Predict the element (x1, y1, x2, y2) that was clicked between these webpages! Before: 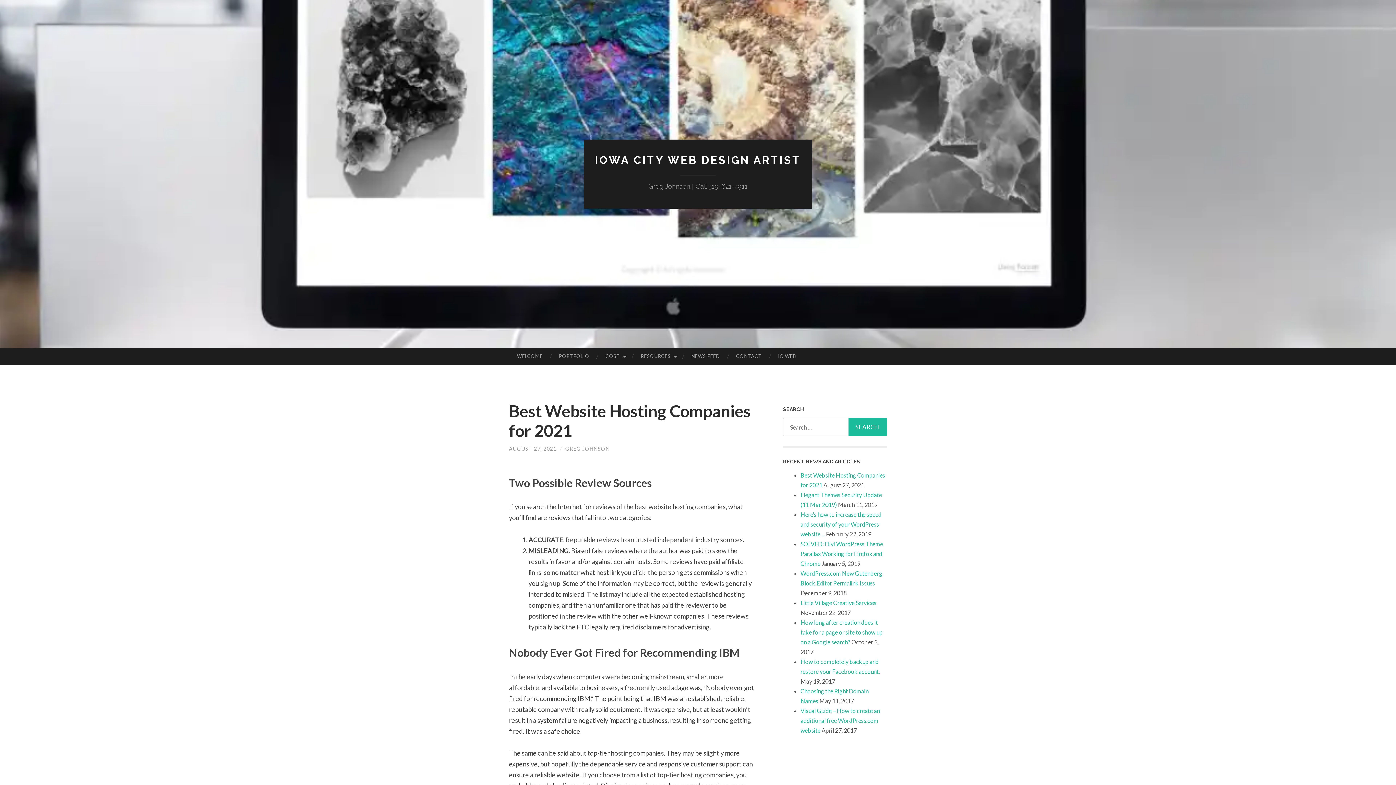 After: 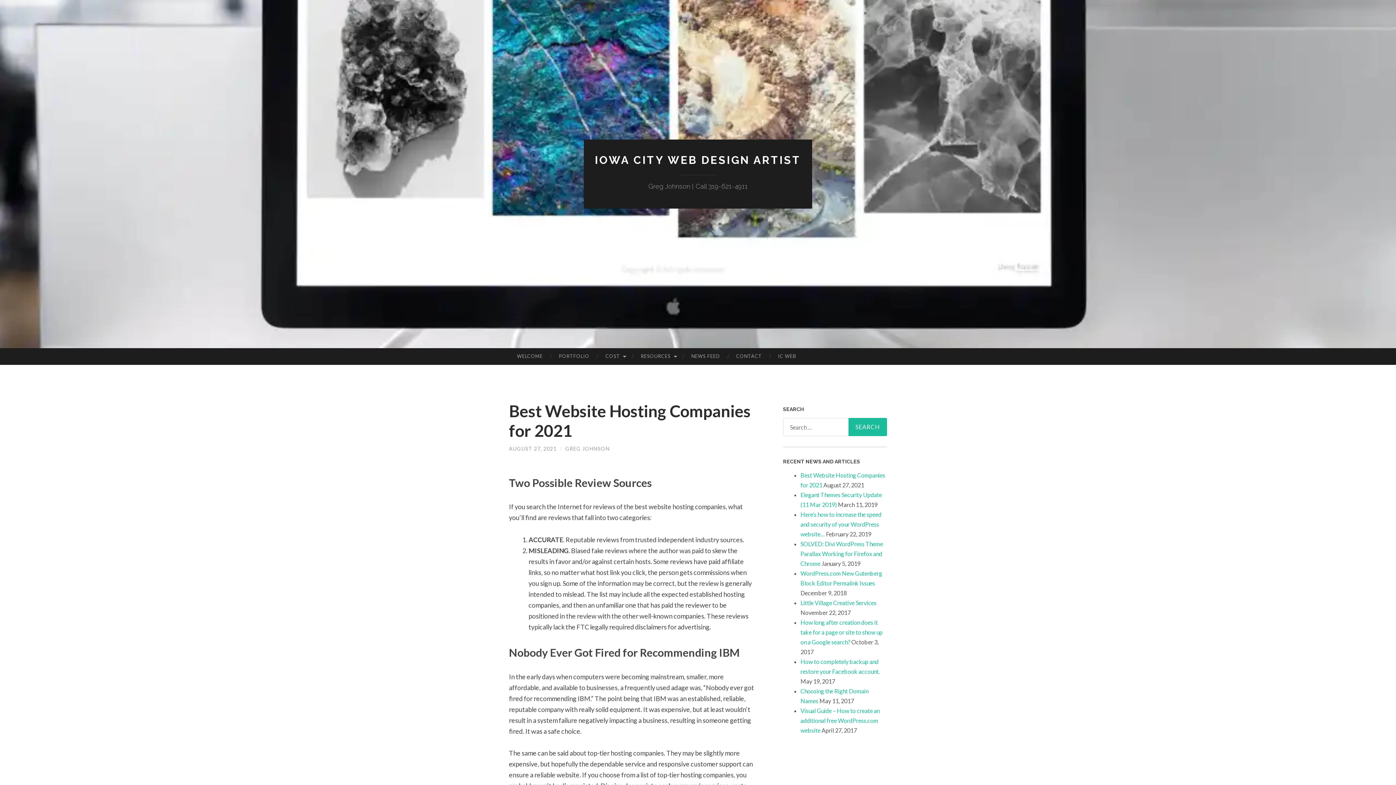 Action: bbox: (509, 445, 556, 452) label: AUGUST 27, 2021